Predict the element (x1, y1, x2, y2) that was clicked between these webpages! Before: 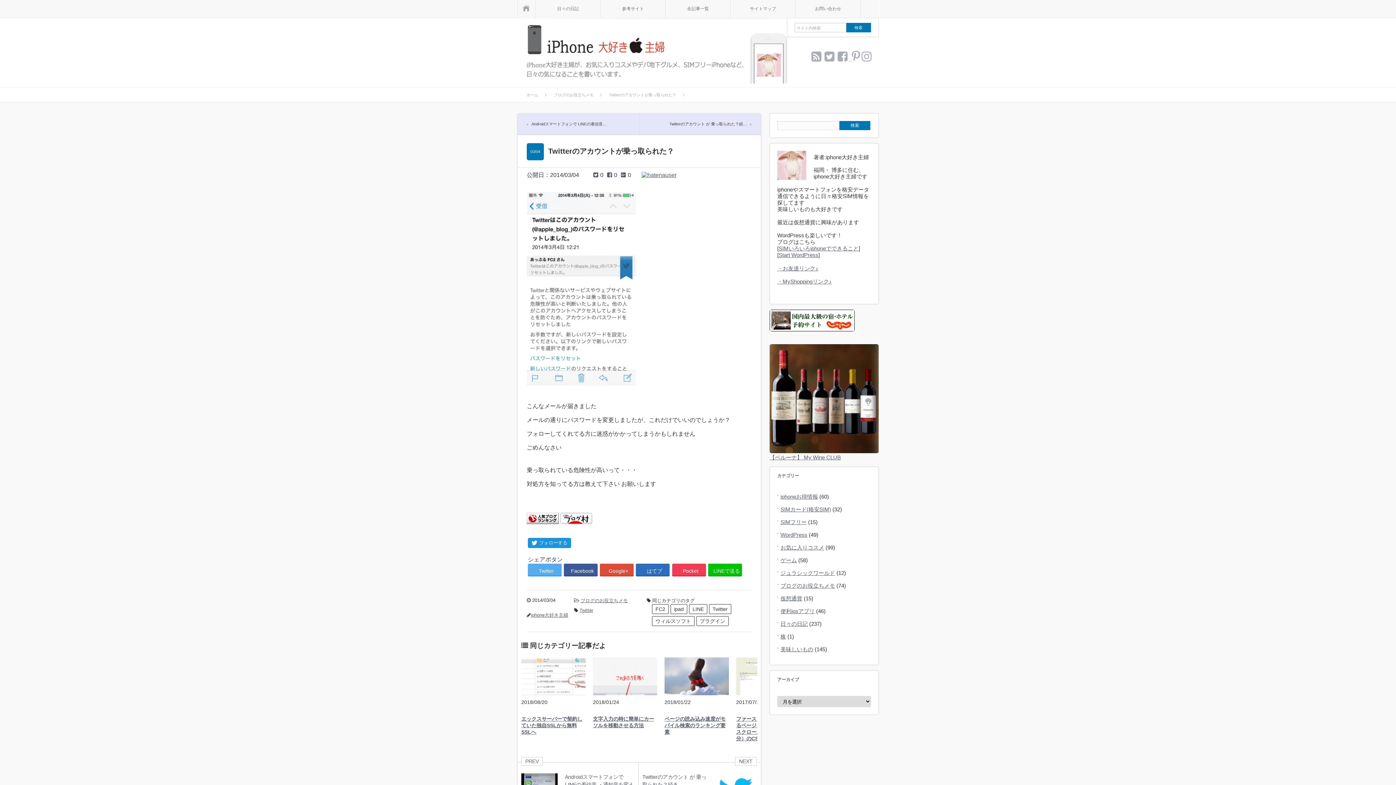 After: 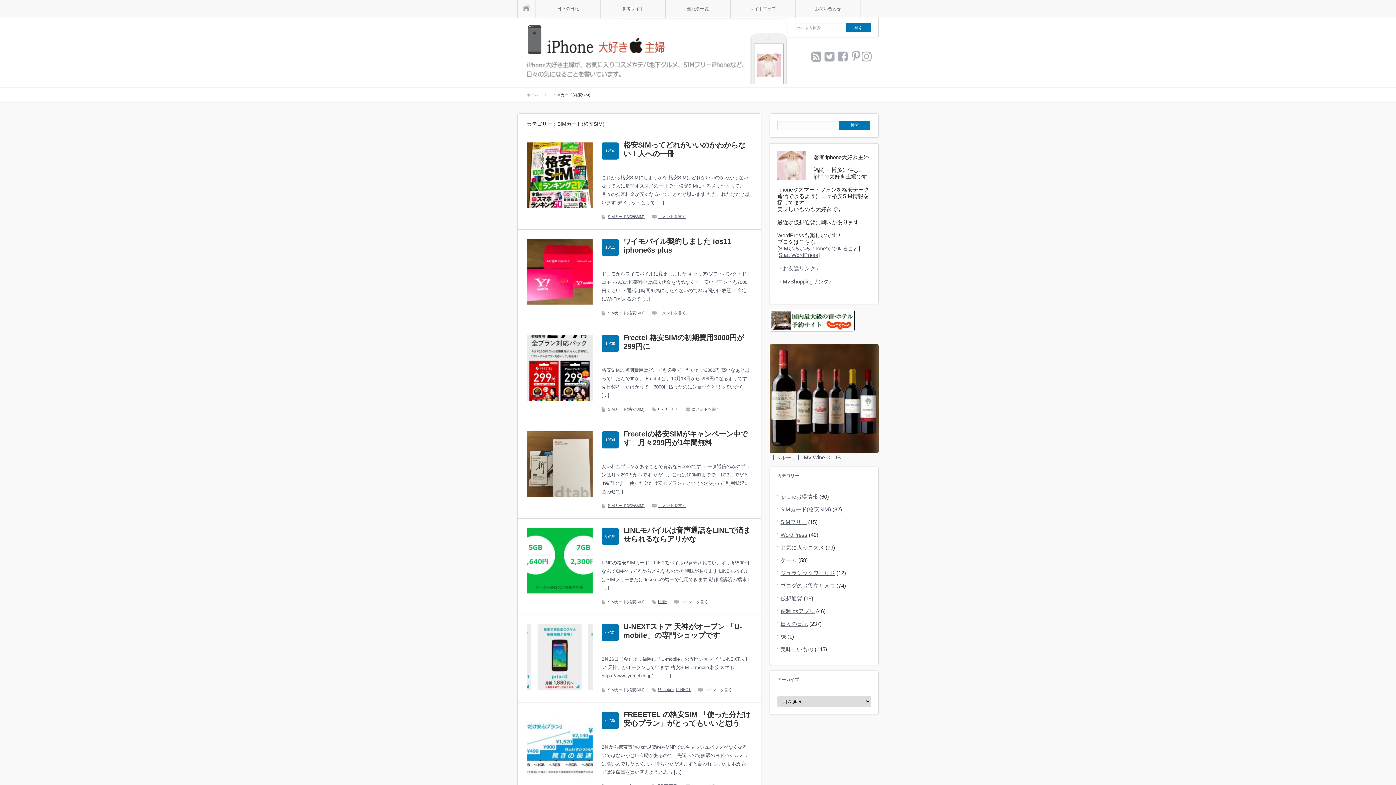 Action: label: SIMカード(格安SIM) bbox: (780, 506, 831, 512)